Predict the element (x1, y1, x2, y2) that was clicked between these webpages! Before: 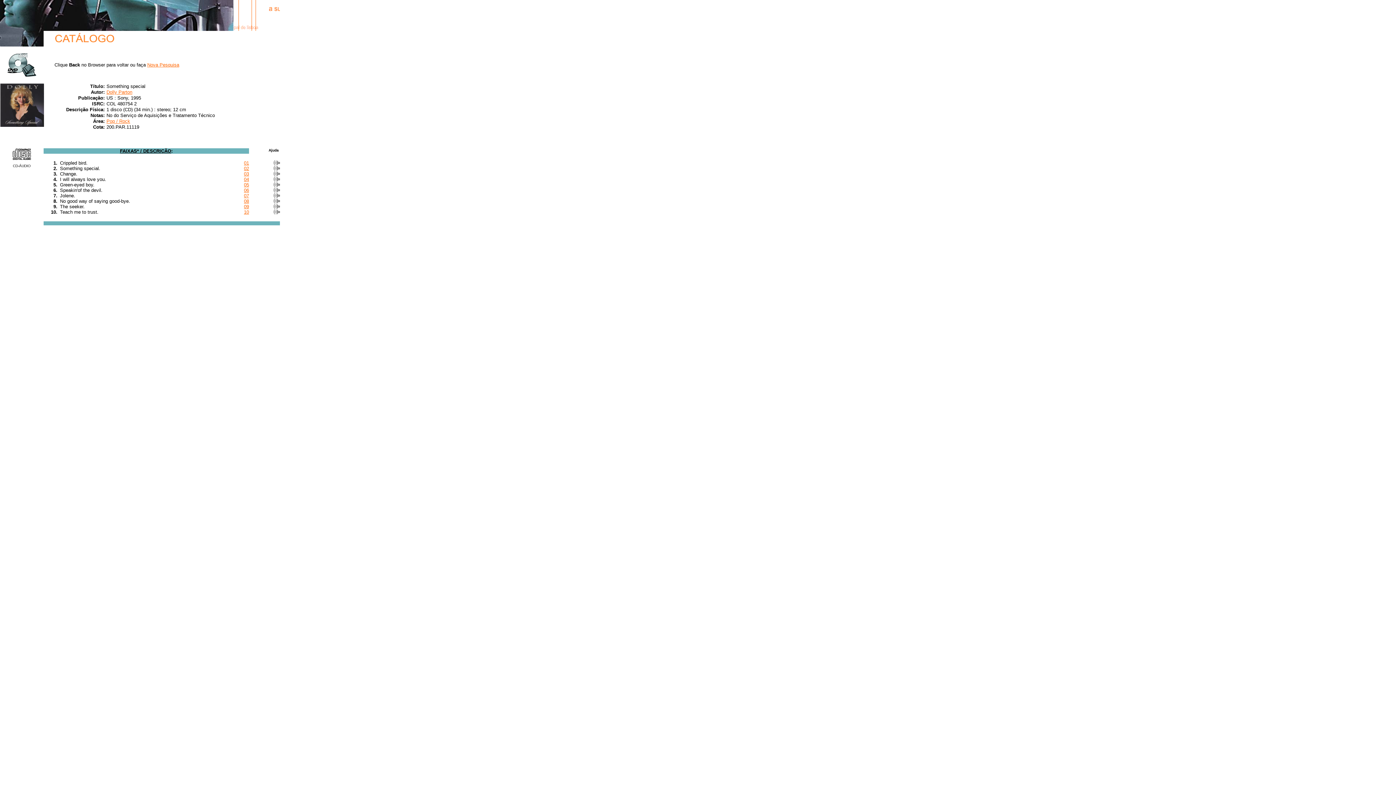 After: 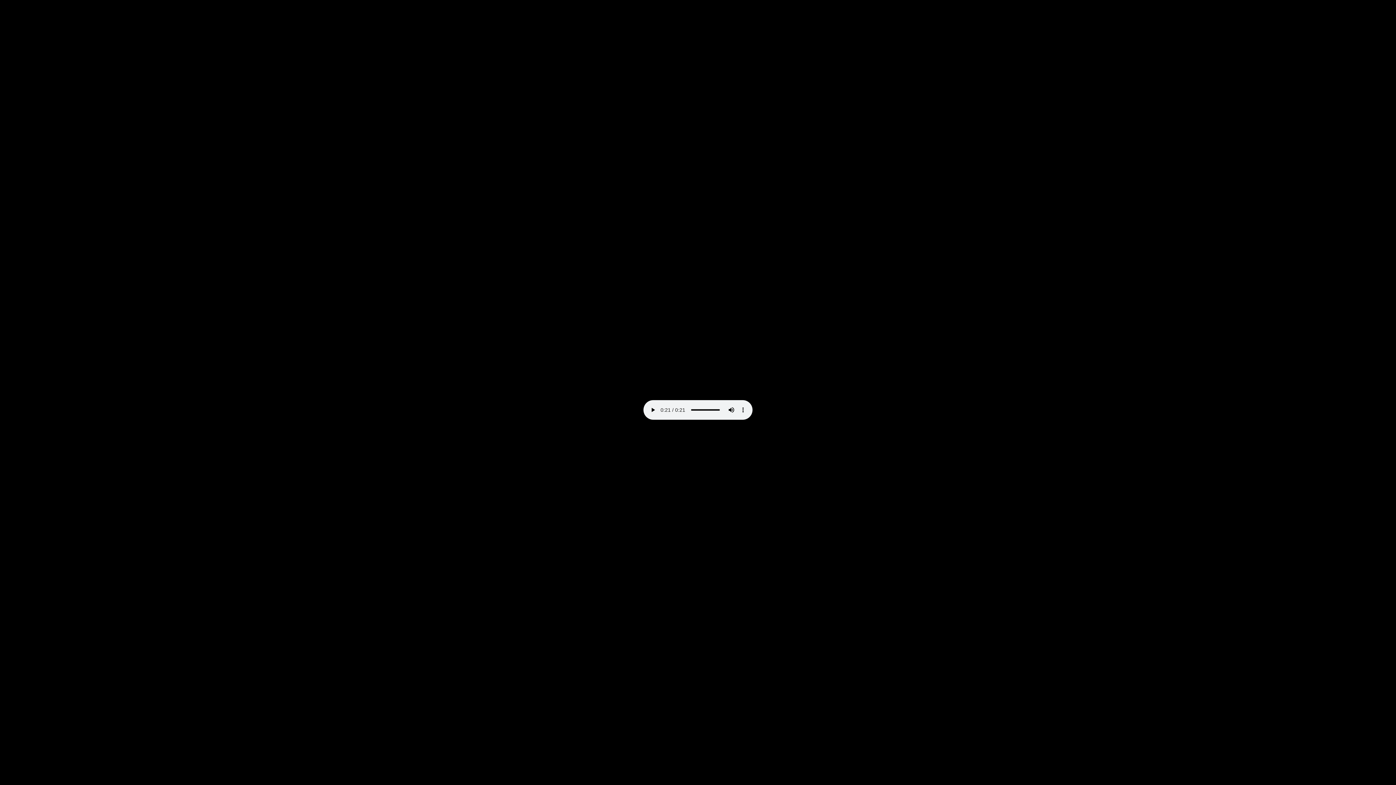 Action: bbox: (244, 160, 249, 165) label: 01